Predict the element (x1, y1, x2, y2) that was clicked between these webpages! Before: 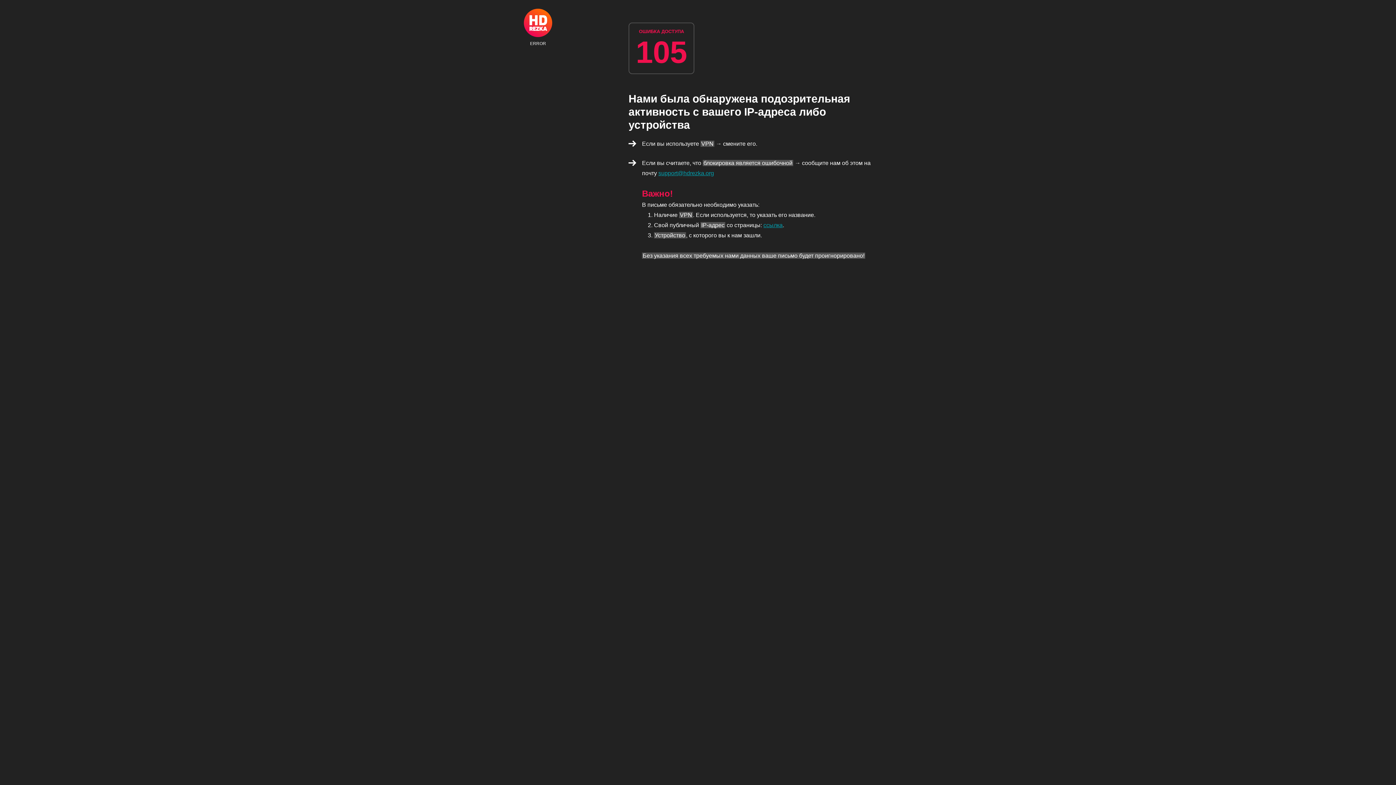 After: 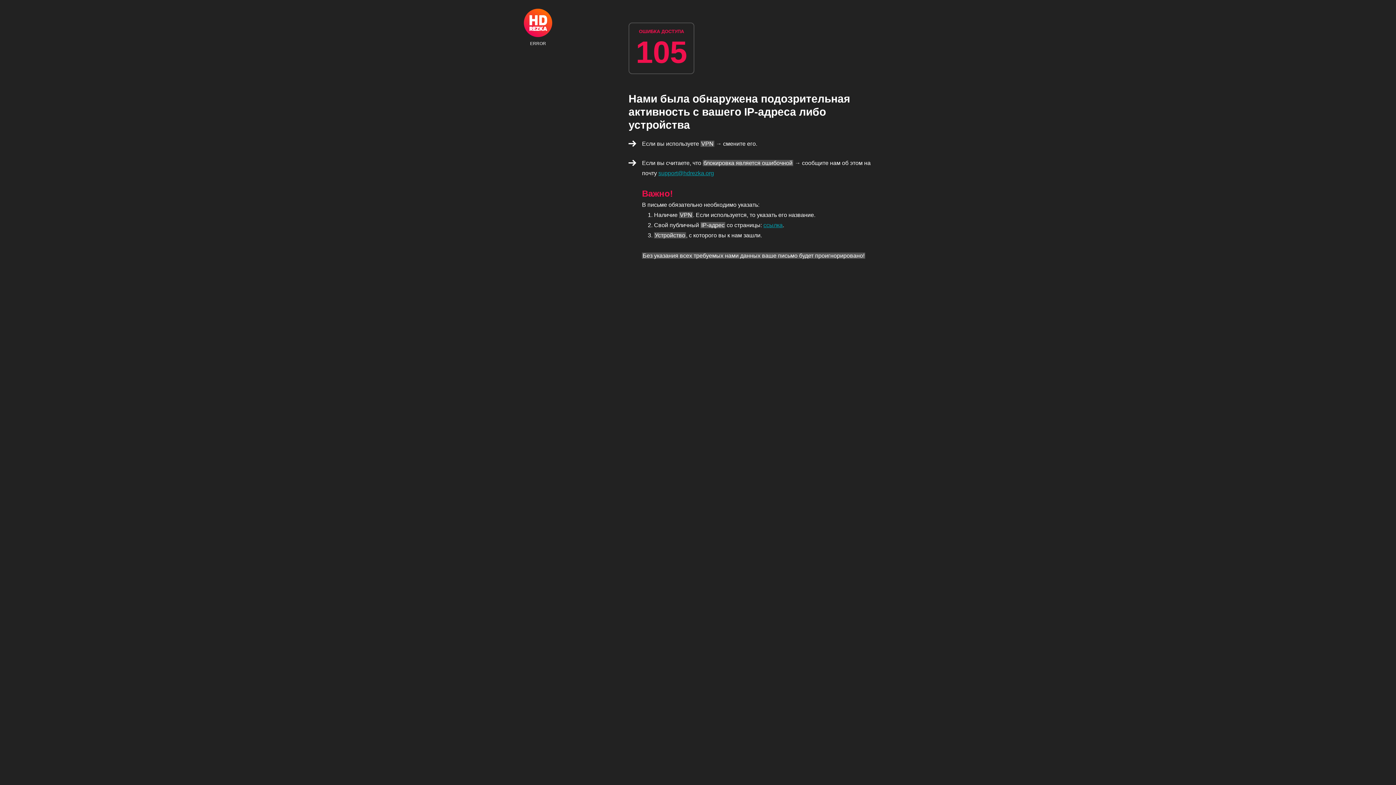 Action: bbox: (524, 8, 552, 45) label: ERROR